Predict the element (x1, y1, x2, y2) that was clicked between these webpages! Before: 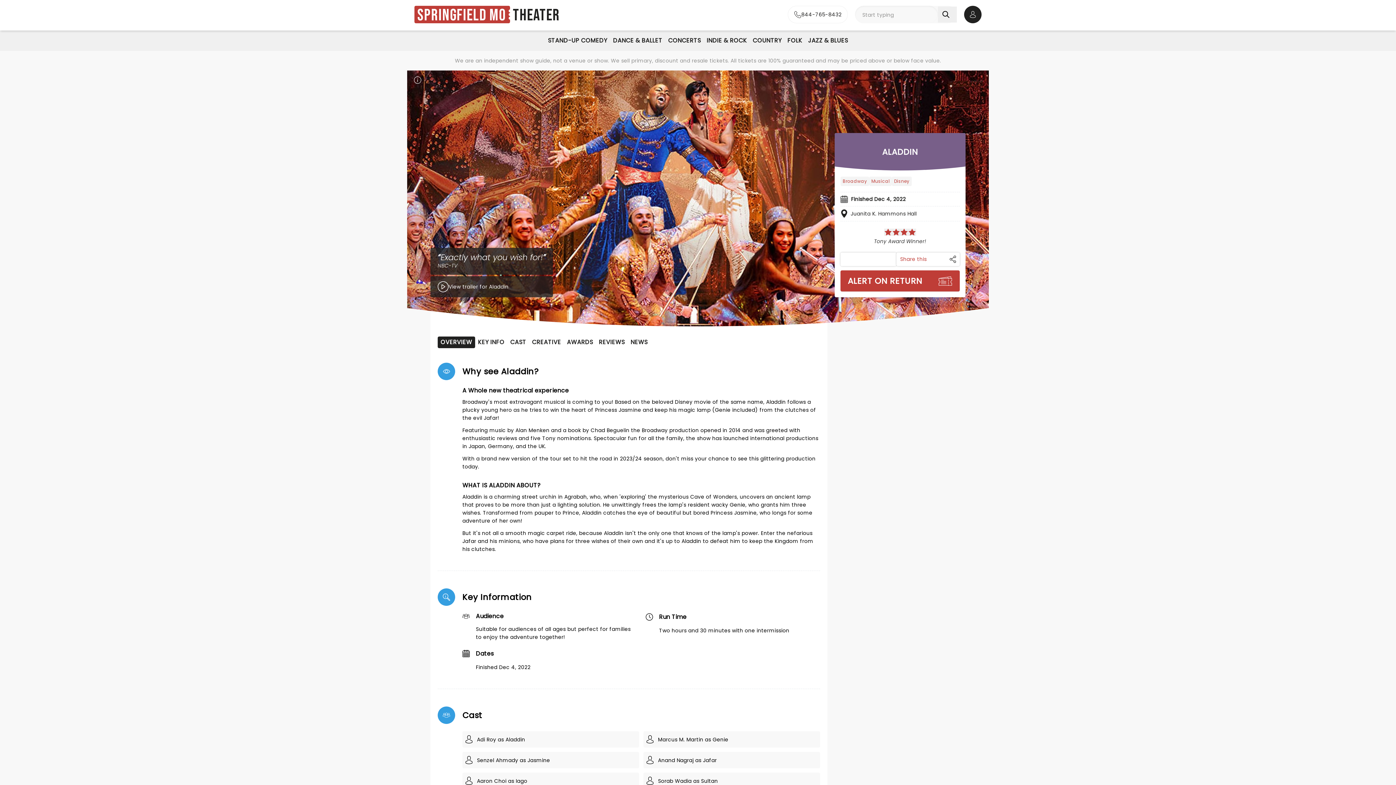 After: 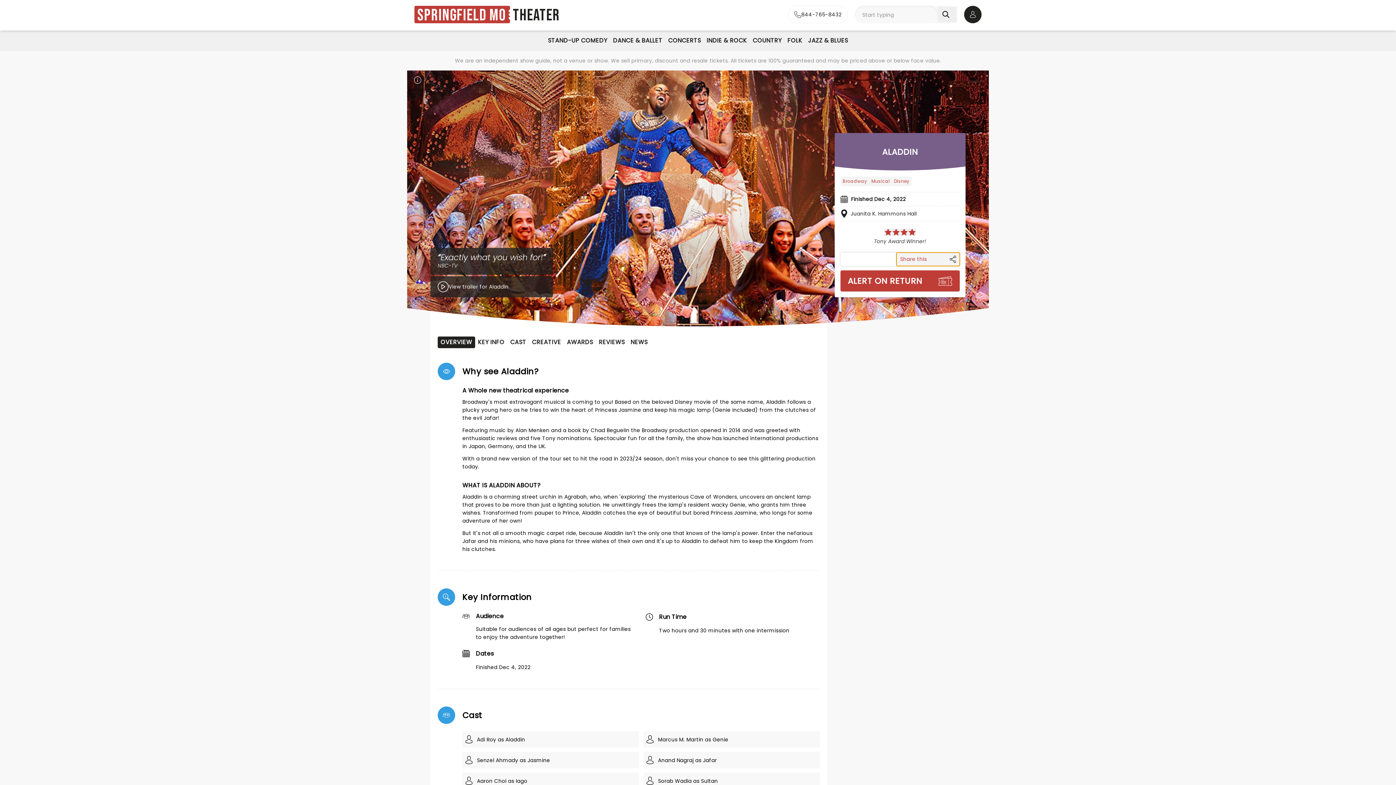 Action: label: Share this bbox: (896, 252, 960, 266)